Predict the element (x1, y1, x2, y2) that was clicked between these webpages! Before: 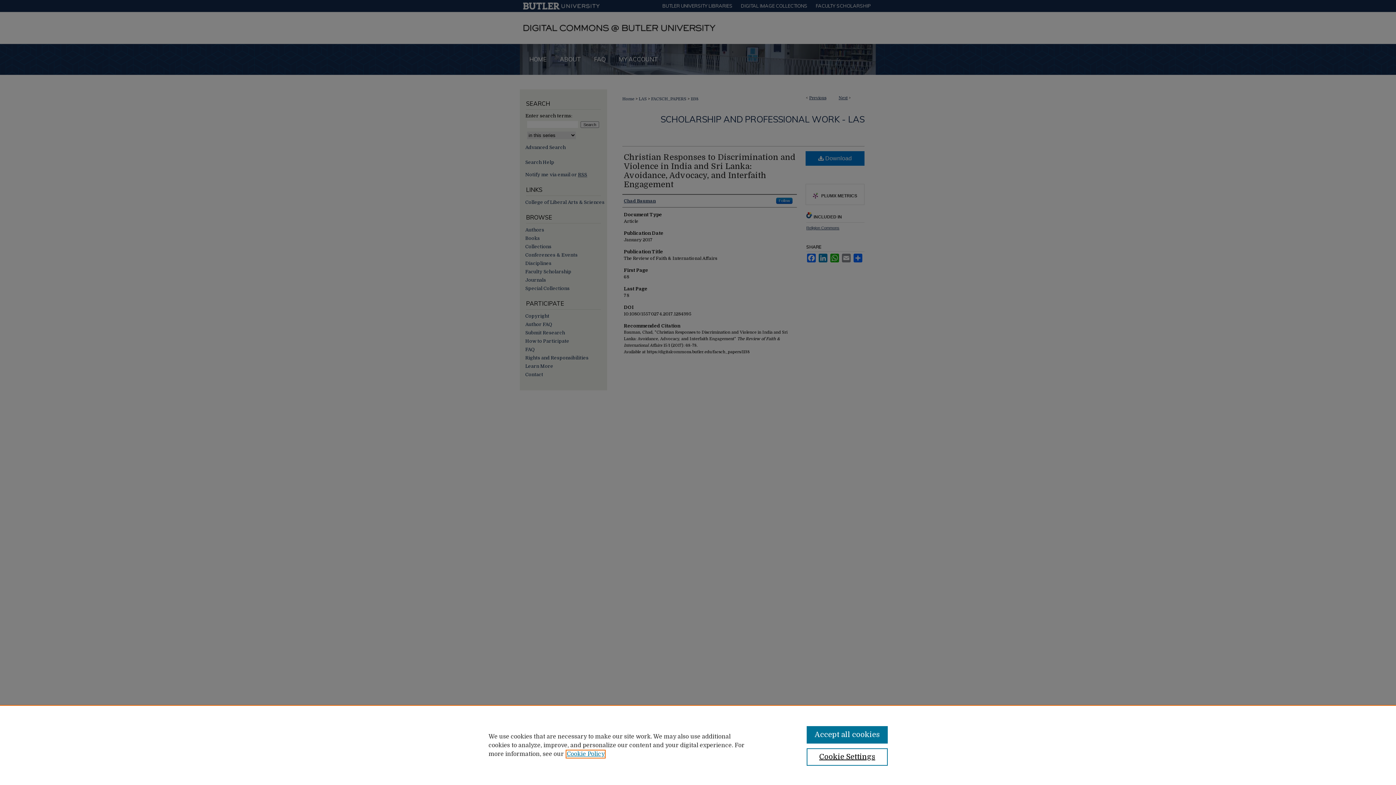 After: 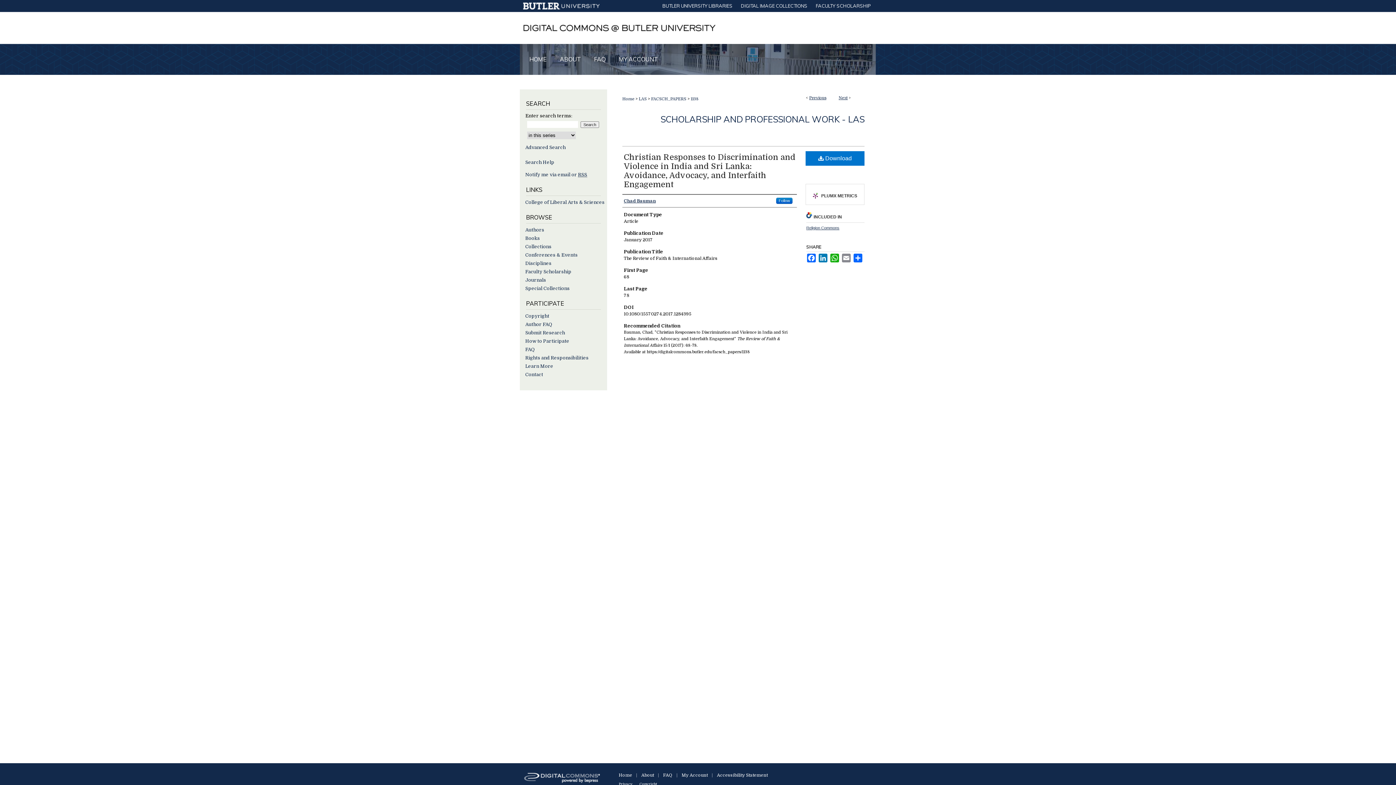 Action: label: Accept all cookies bbox: (806, 726, 887, 744)